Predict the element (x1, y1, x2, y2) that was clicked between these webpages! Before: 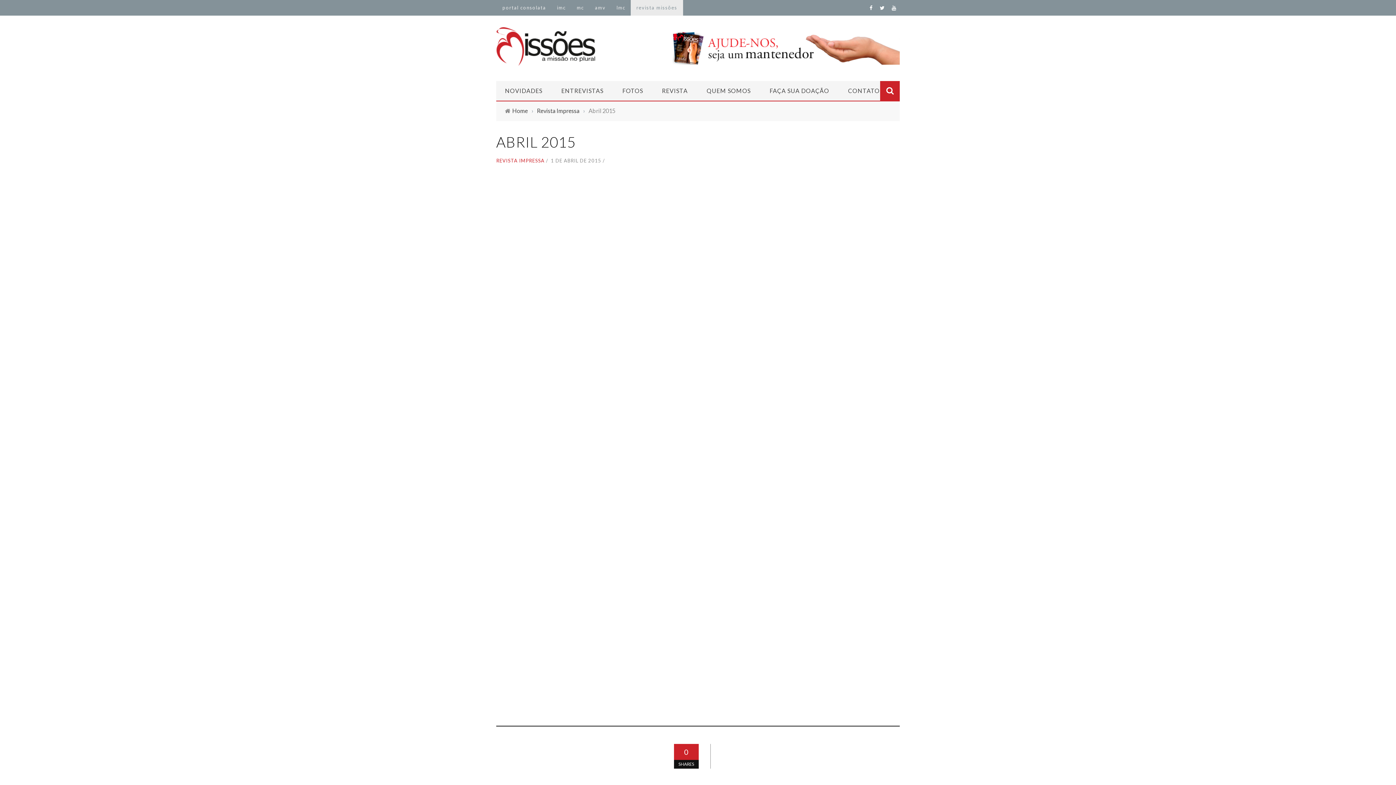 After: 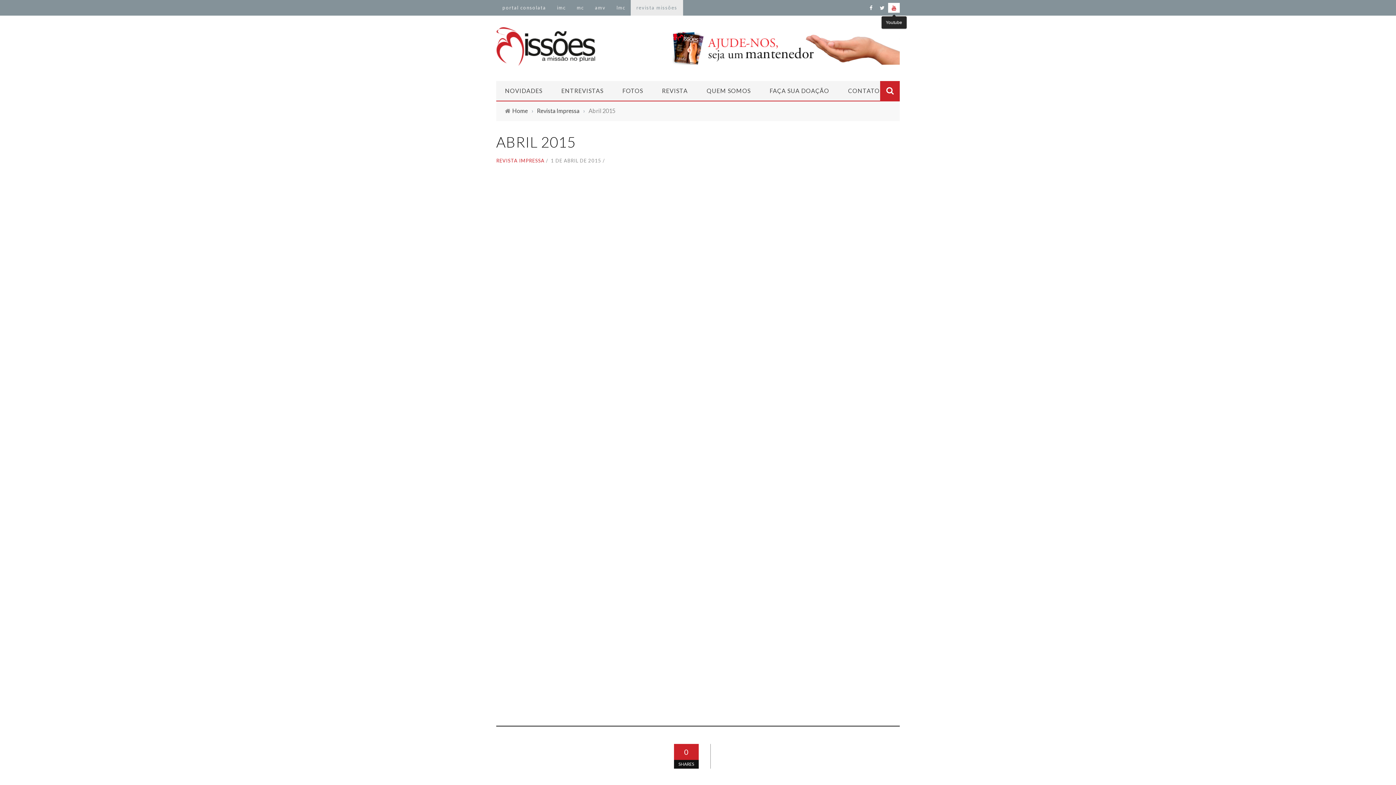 Action: bbox: (888, 4, 900, 10)